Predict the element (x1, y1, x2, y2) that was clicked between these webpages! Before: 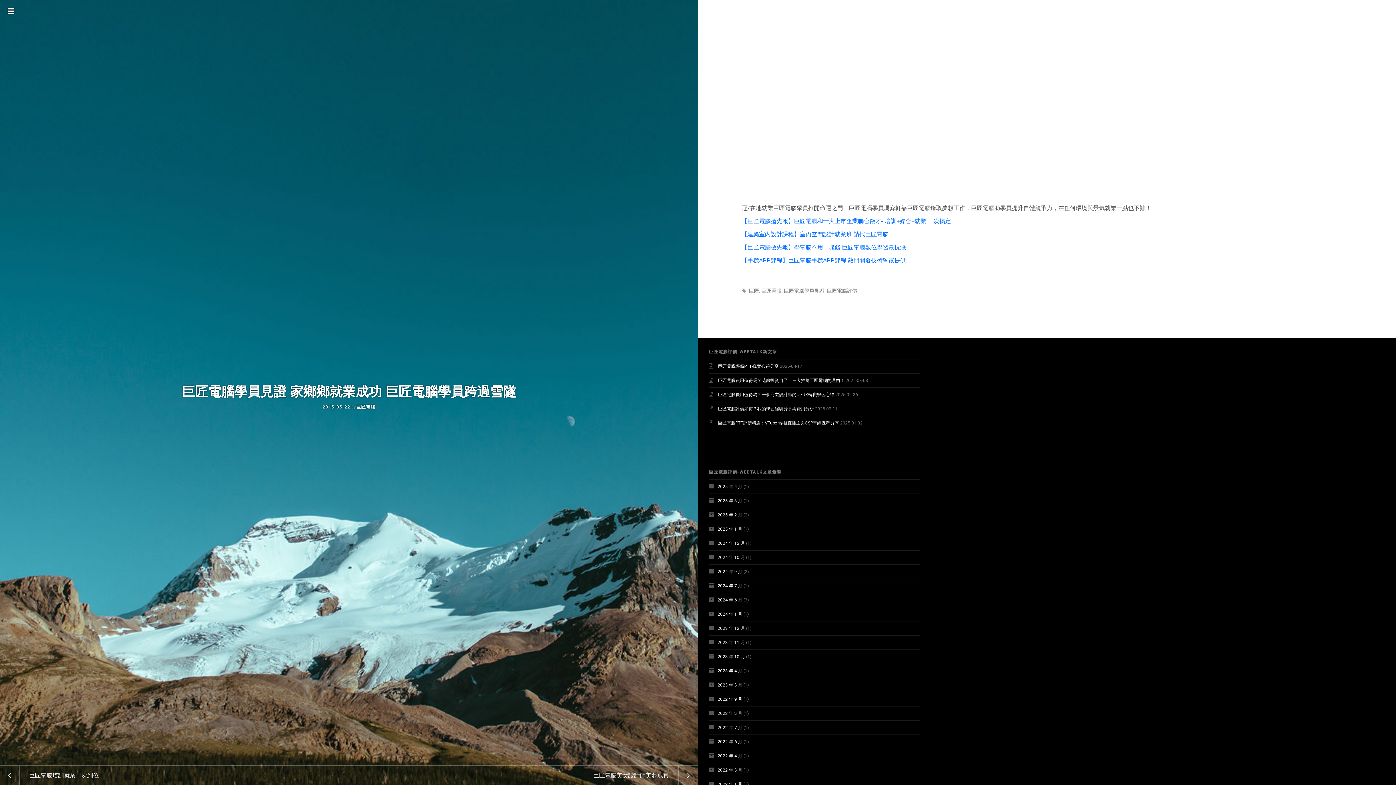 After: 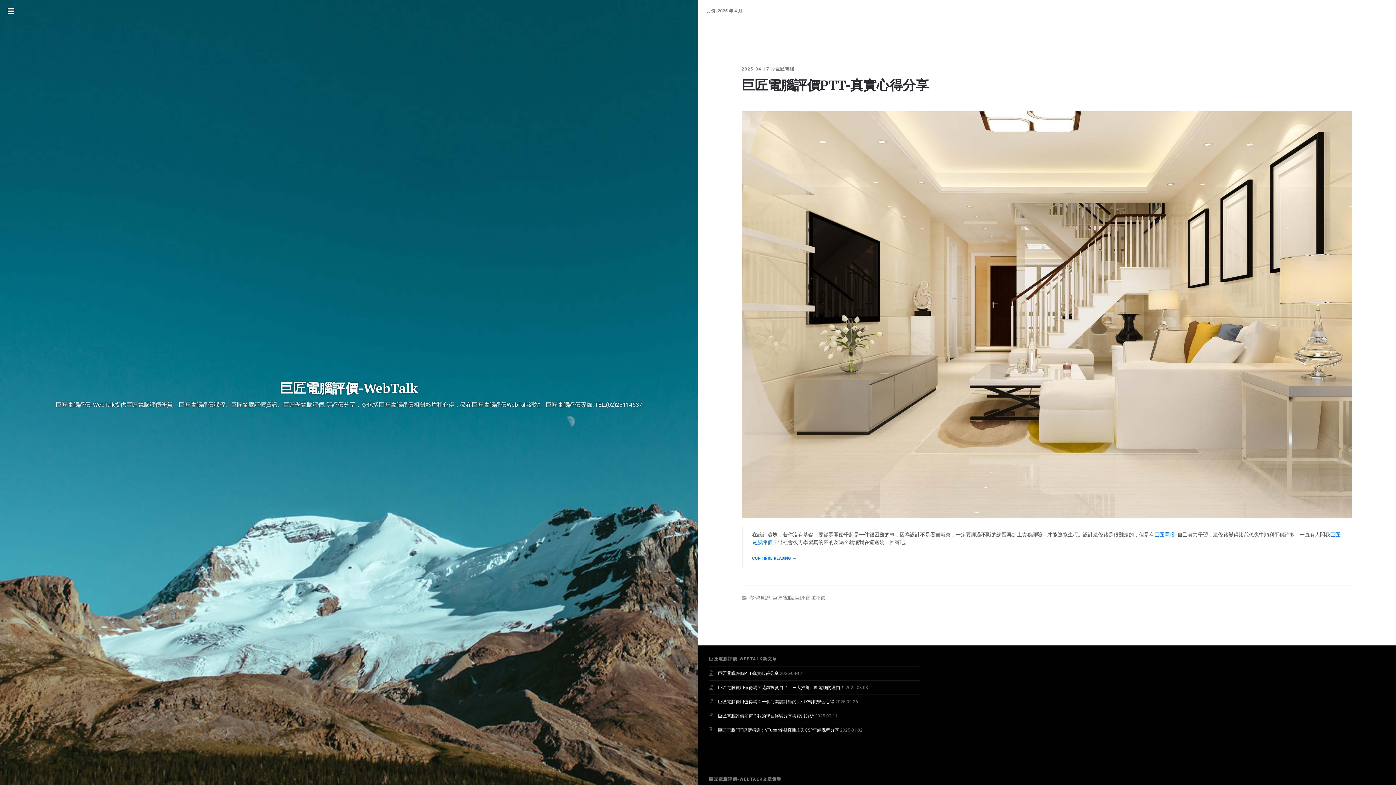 Action: bbox: (717, 484, 742, 489) label: 2025 年 4 月